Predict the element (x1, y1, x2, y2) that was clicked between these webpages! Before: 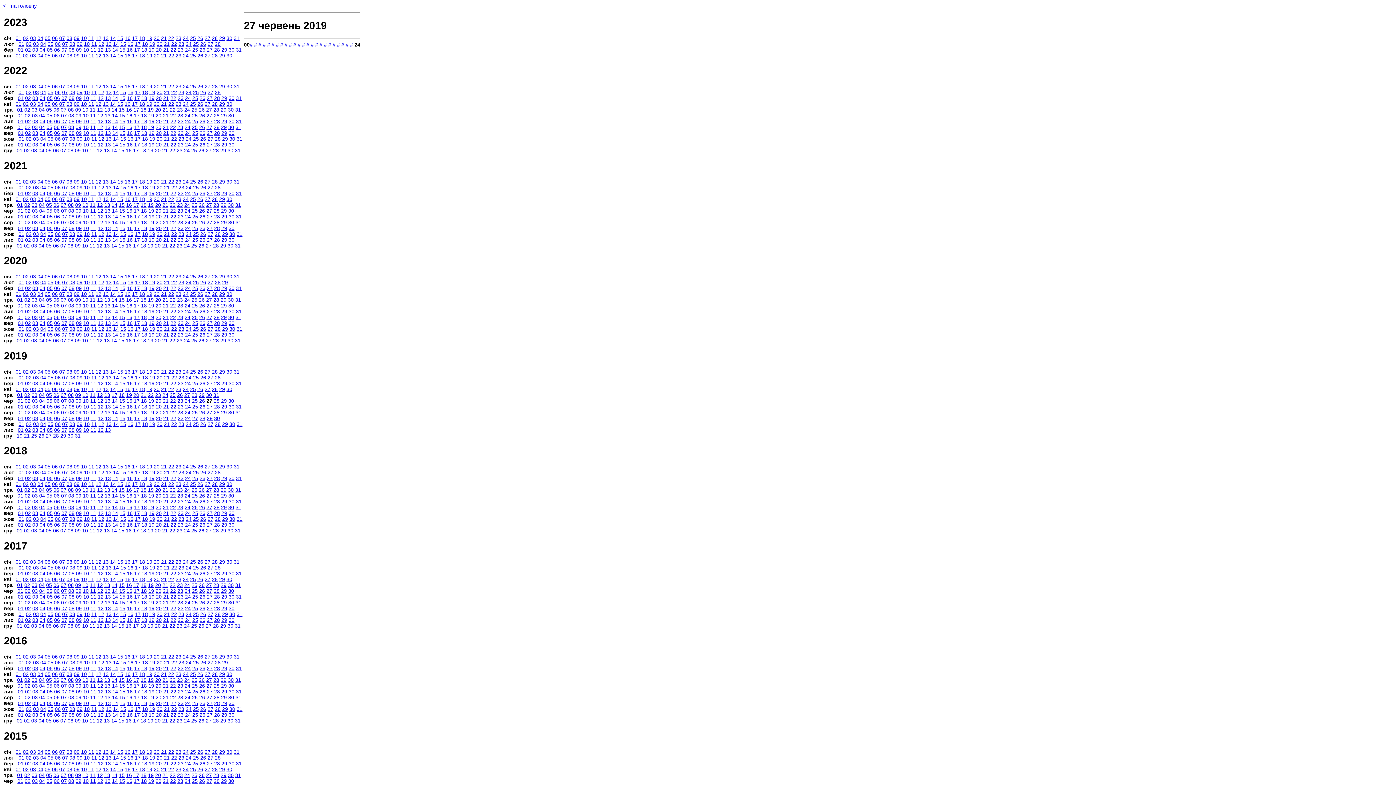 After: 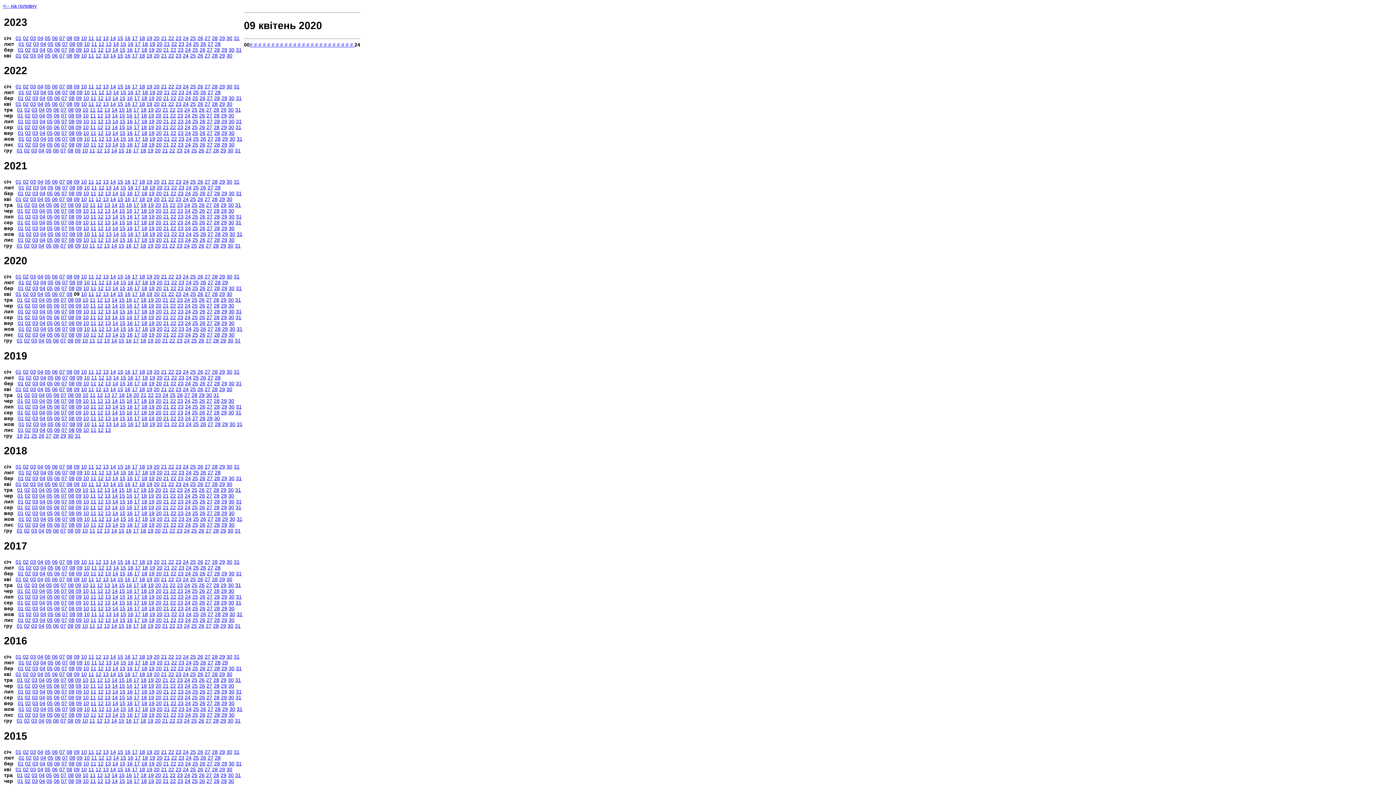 Action: bbox: (73, 291, 79, 297) label: 09